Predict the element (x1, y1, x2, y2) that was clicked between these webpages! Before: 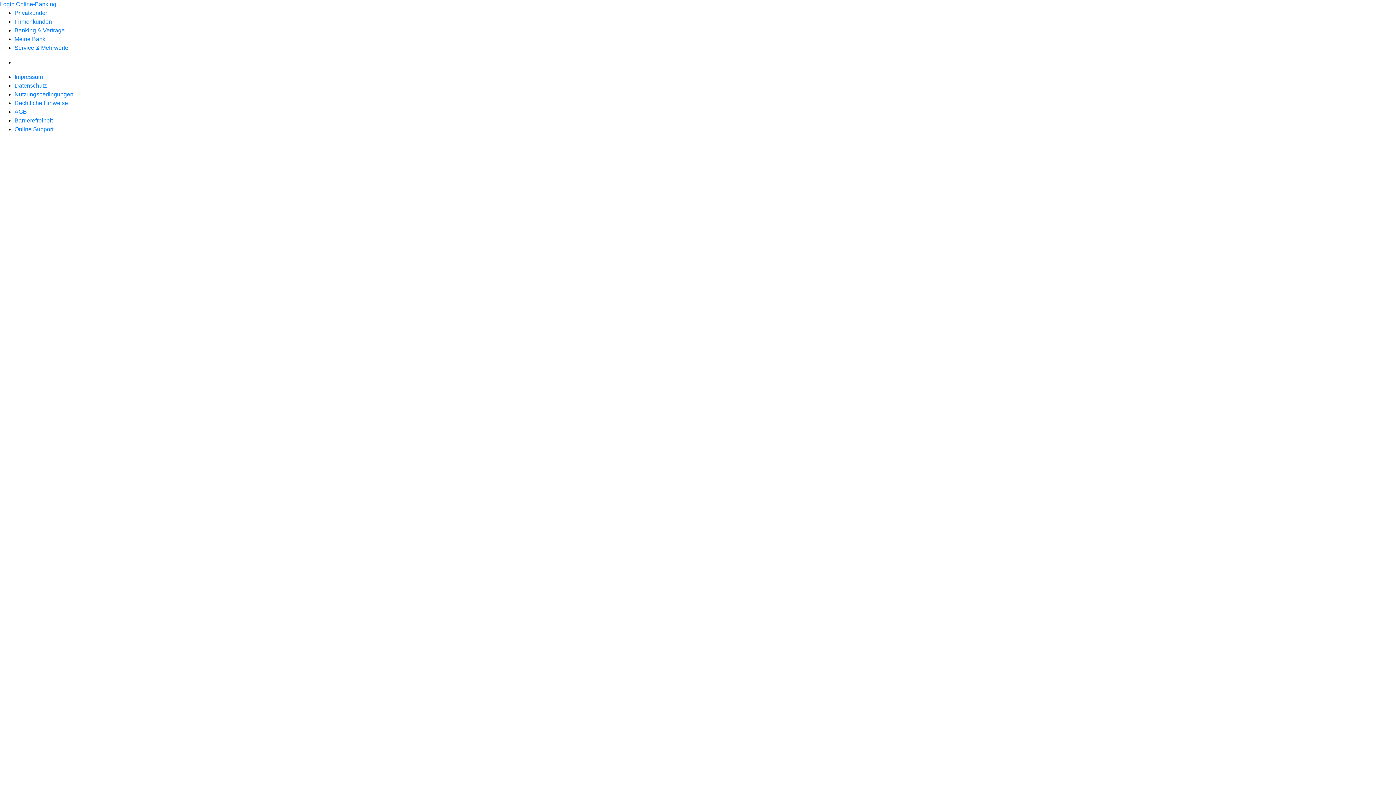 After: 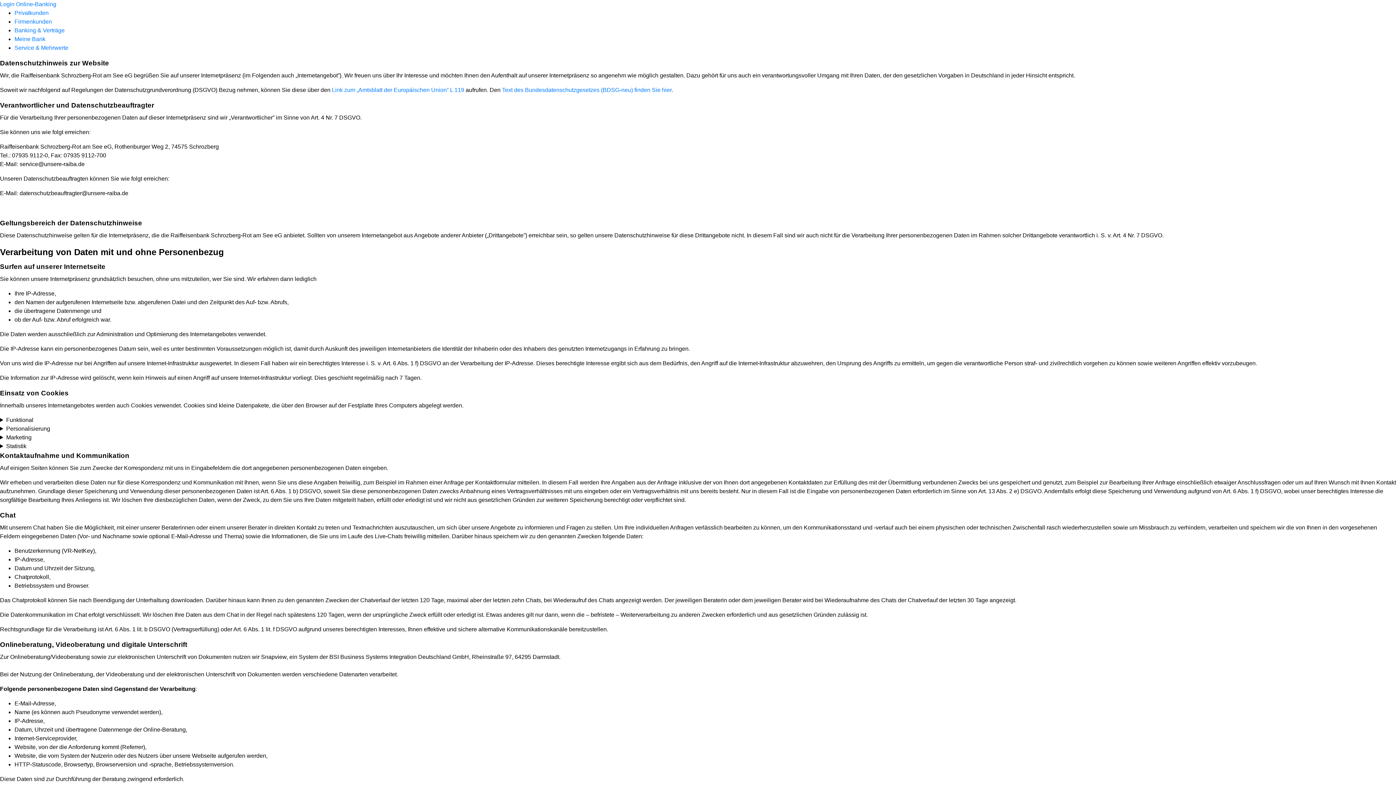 Action: bbox: (14, 82, 46, 88) label: Datenschutz